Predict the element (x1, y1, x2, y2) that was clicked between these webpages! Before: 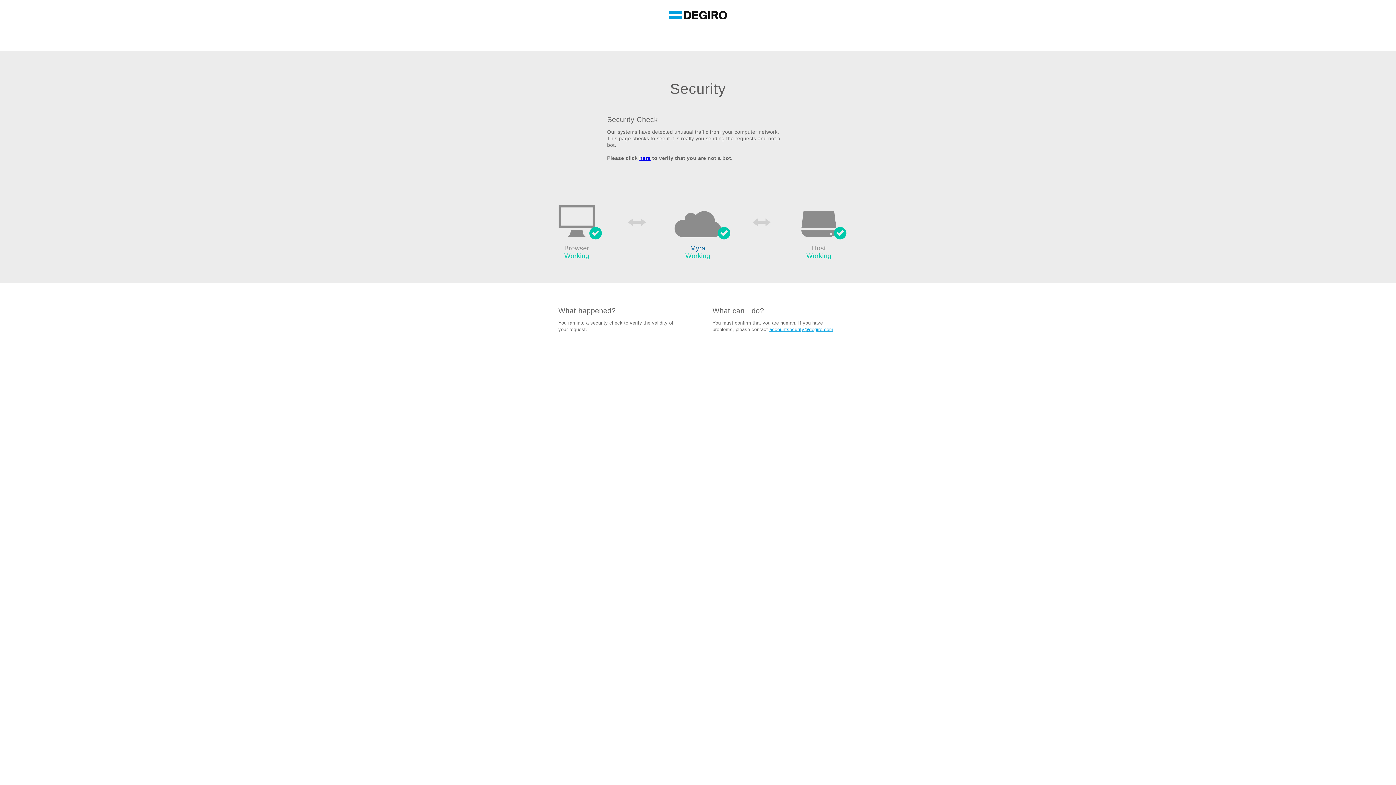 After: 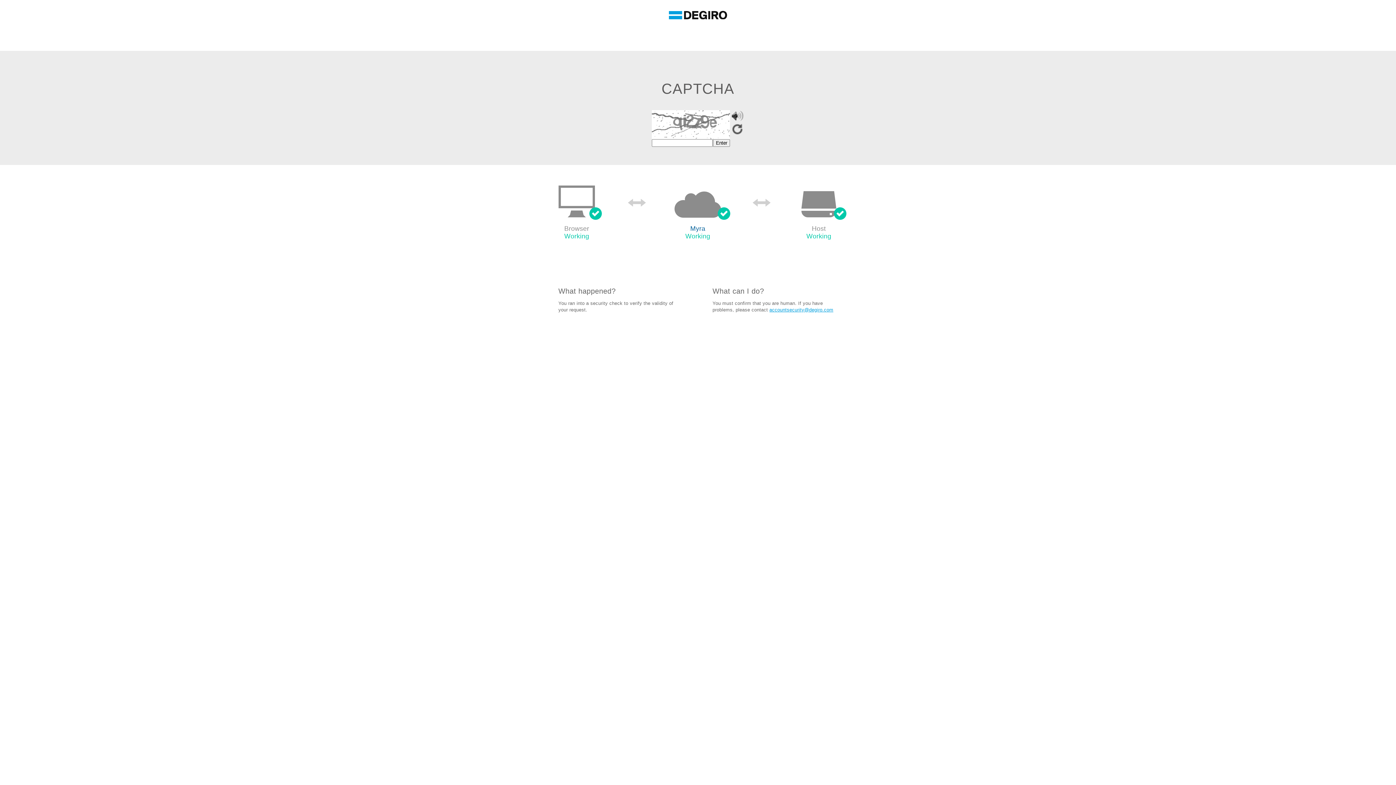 Action: label: here bbox: (639, 155, 650, 161)